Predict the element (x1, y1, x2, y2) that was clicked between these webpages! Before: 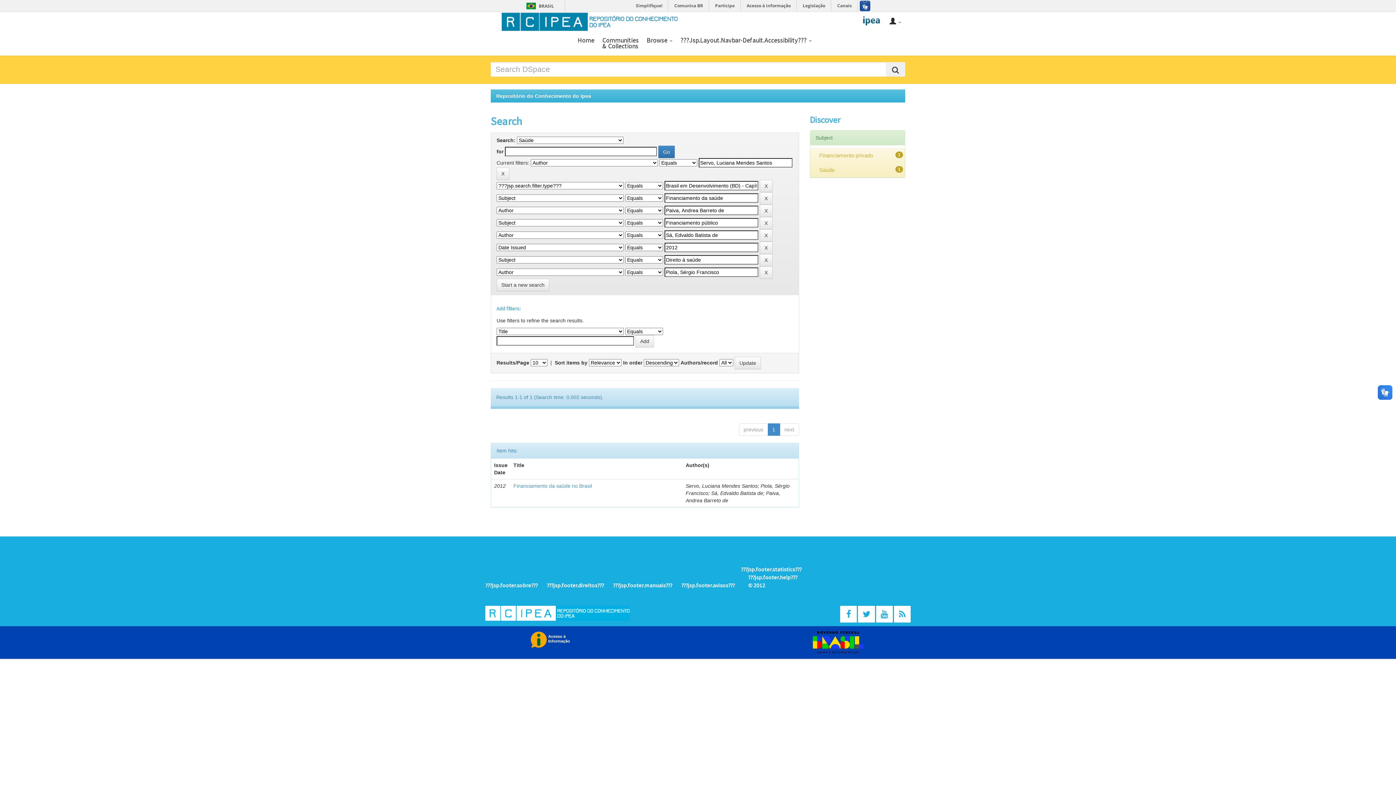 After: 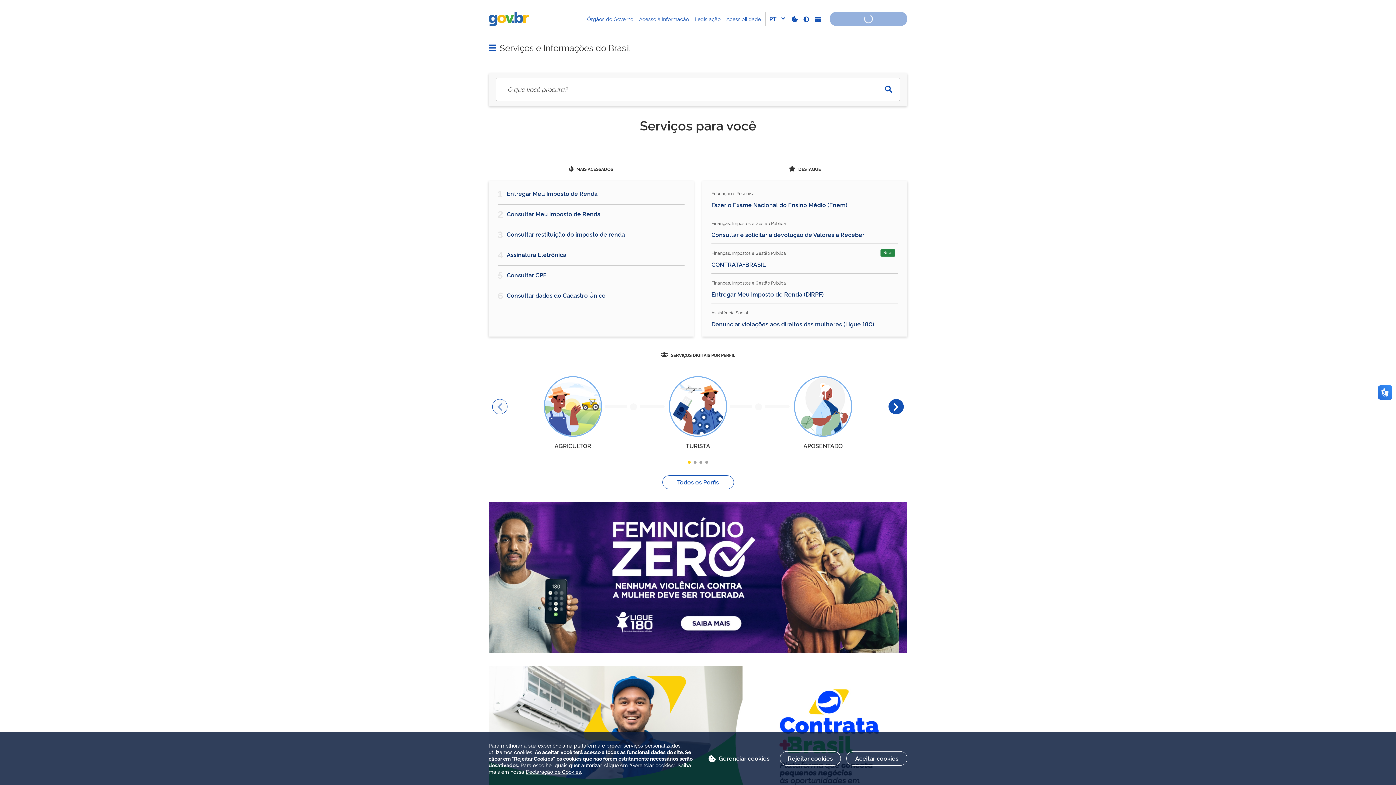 Action: label: BRASIL bbox: (523, 2, 539, 9)